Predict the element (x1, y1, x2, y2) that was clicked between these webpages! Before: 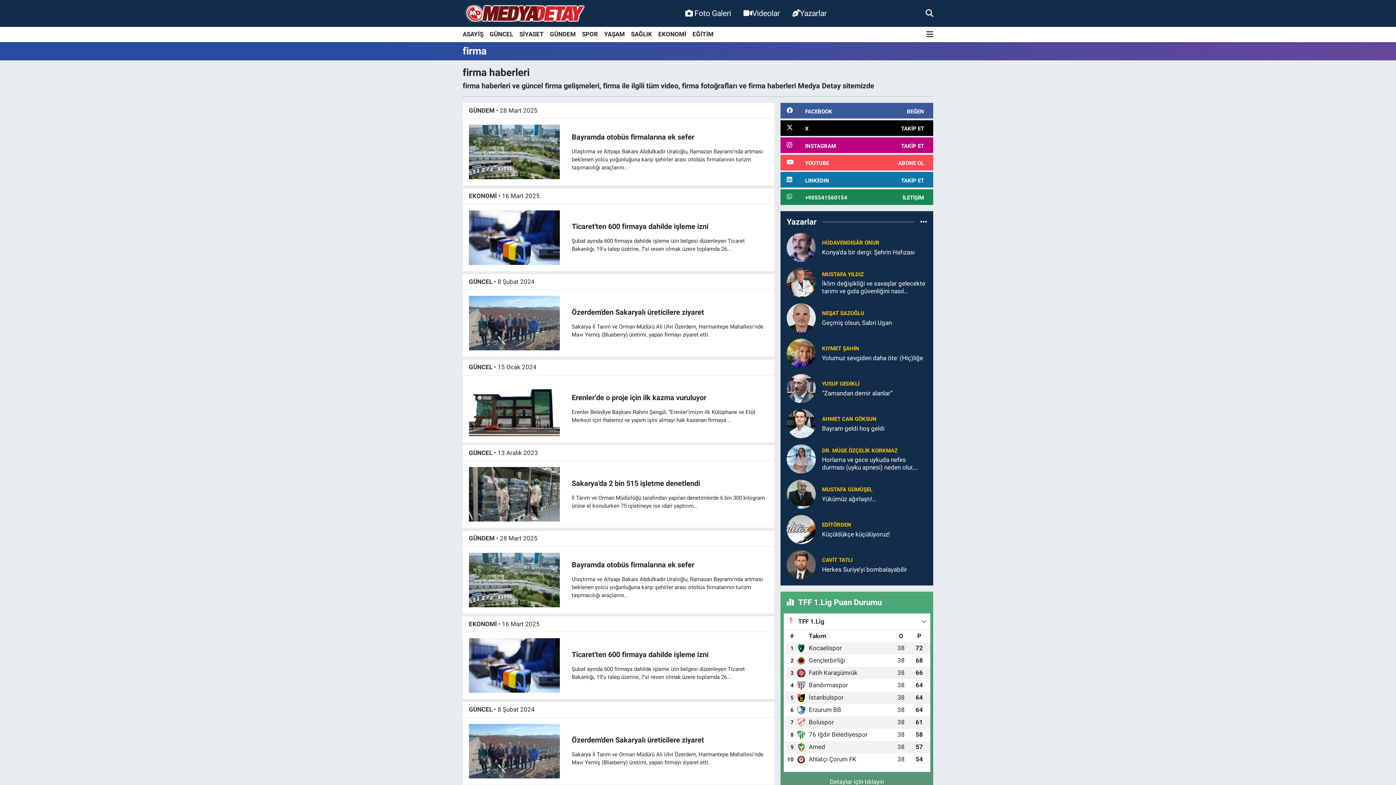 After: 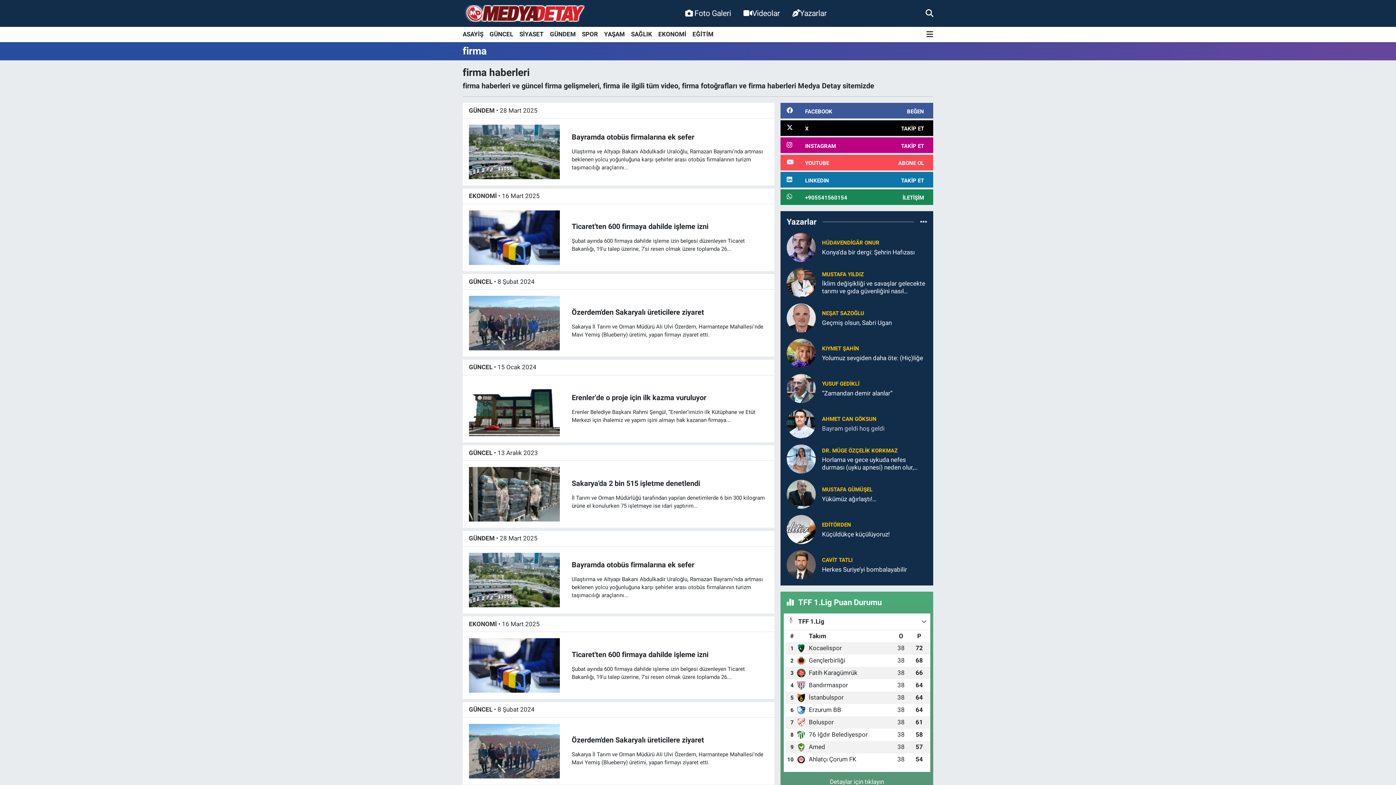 Action: label: Bayram geldi hoş geldi bbox: (822, 424, 927, 432)